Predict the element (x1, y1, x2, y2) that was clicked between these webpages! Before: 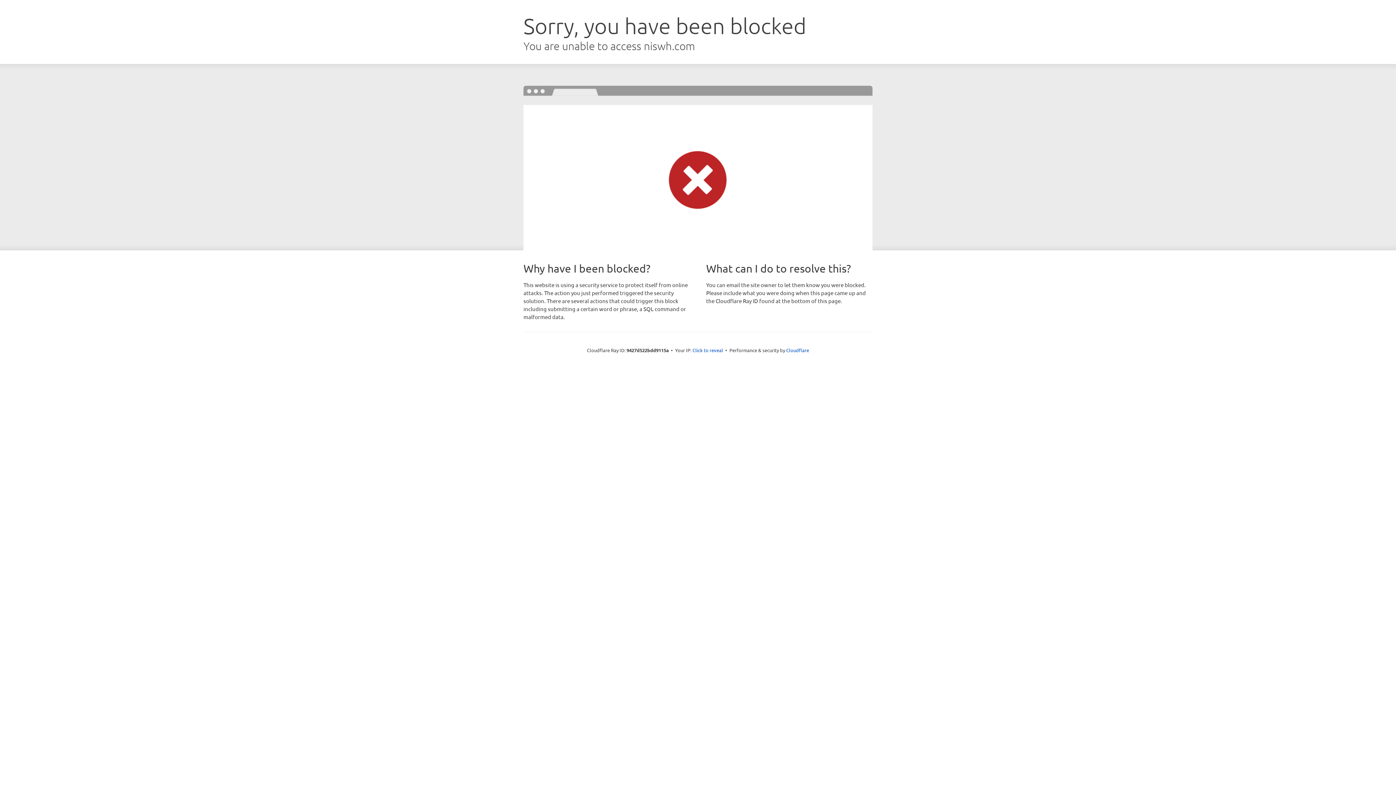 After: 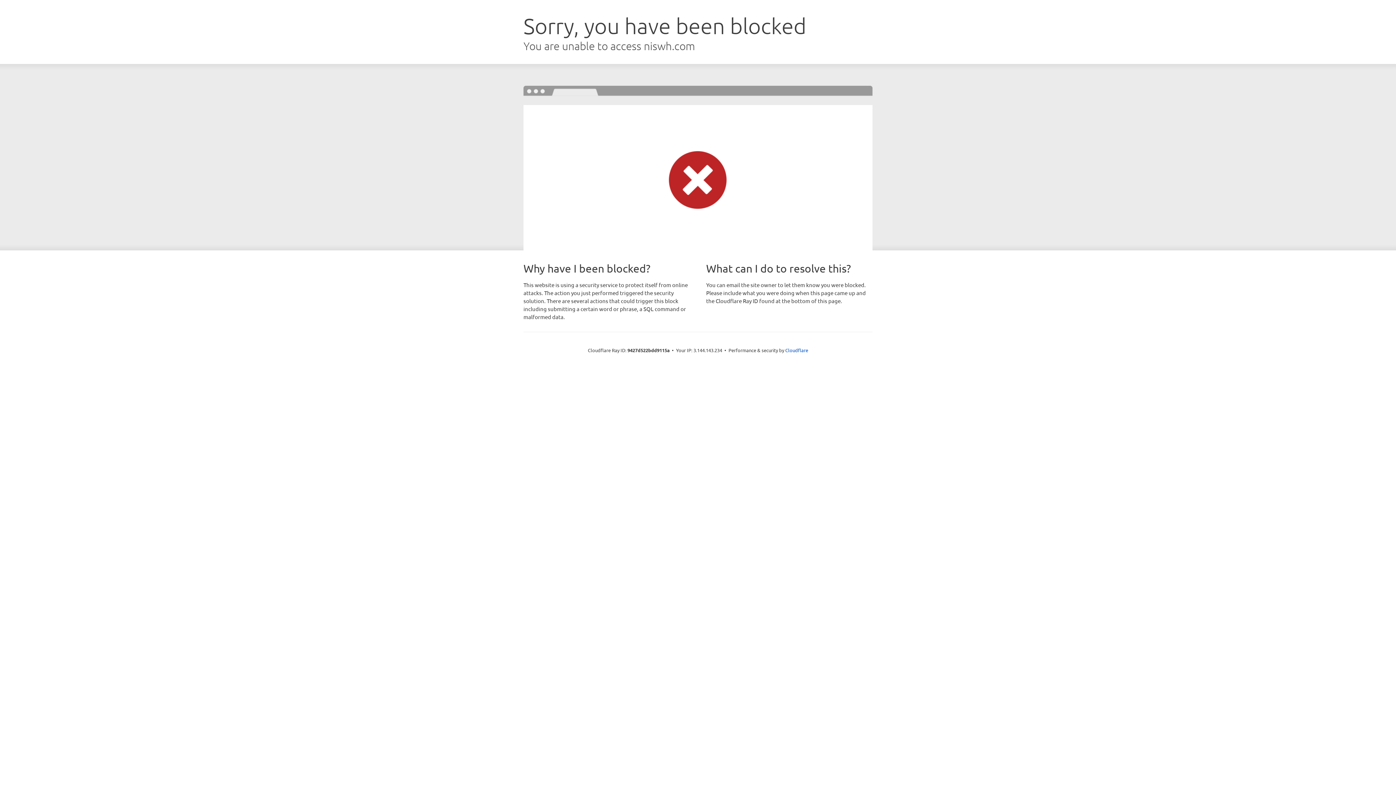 Action: label: Click to reveal bbox: (692, 346, 723, 353)